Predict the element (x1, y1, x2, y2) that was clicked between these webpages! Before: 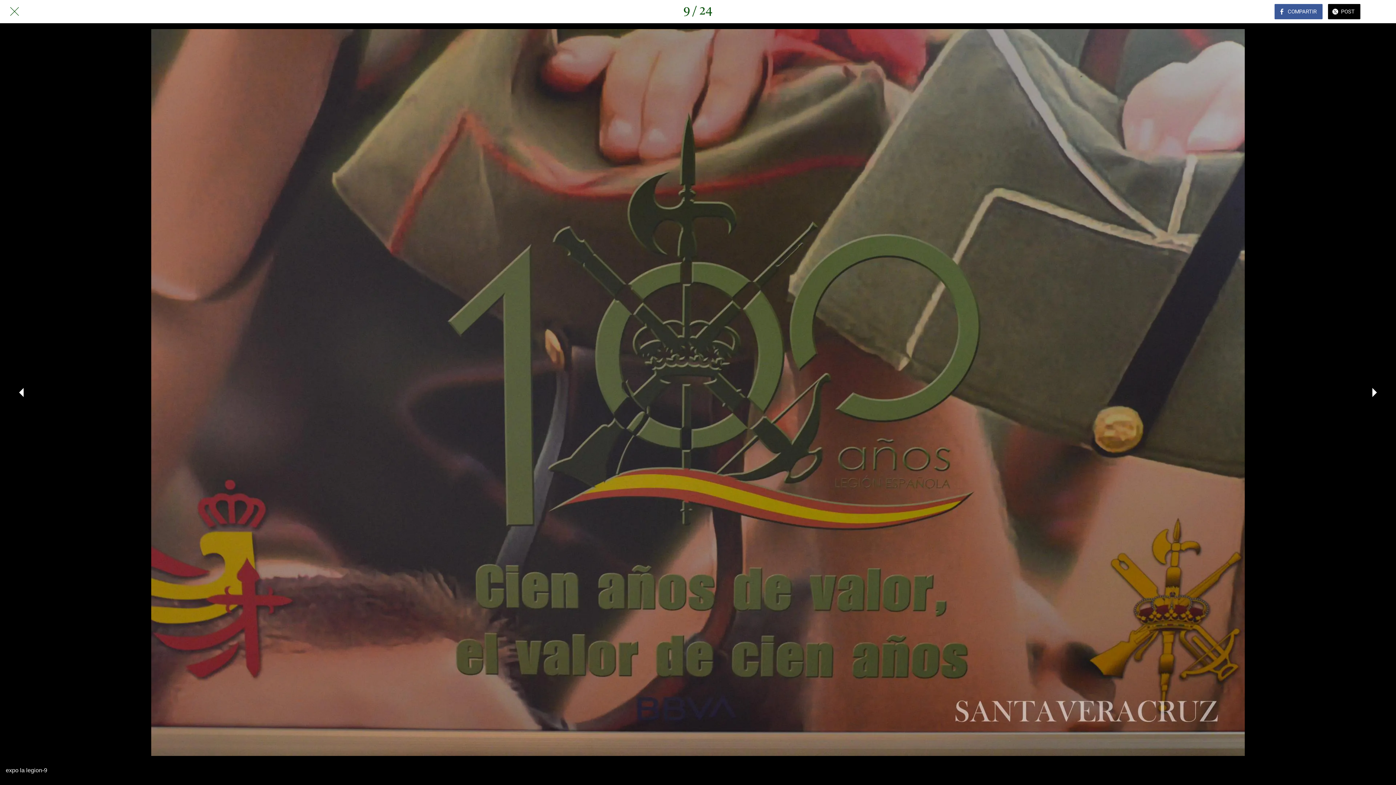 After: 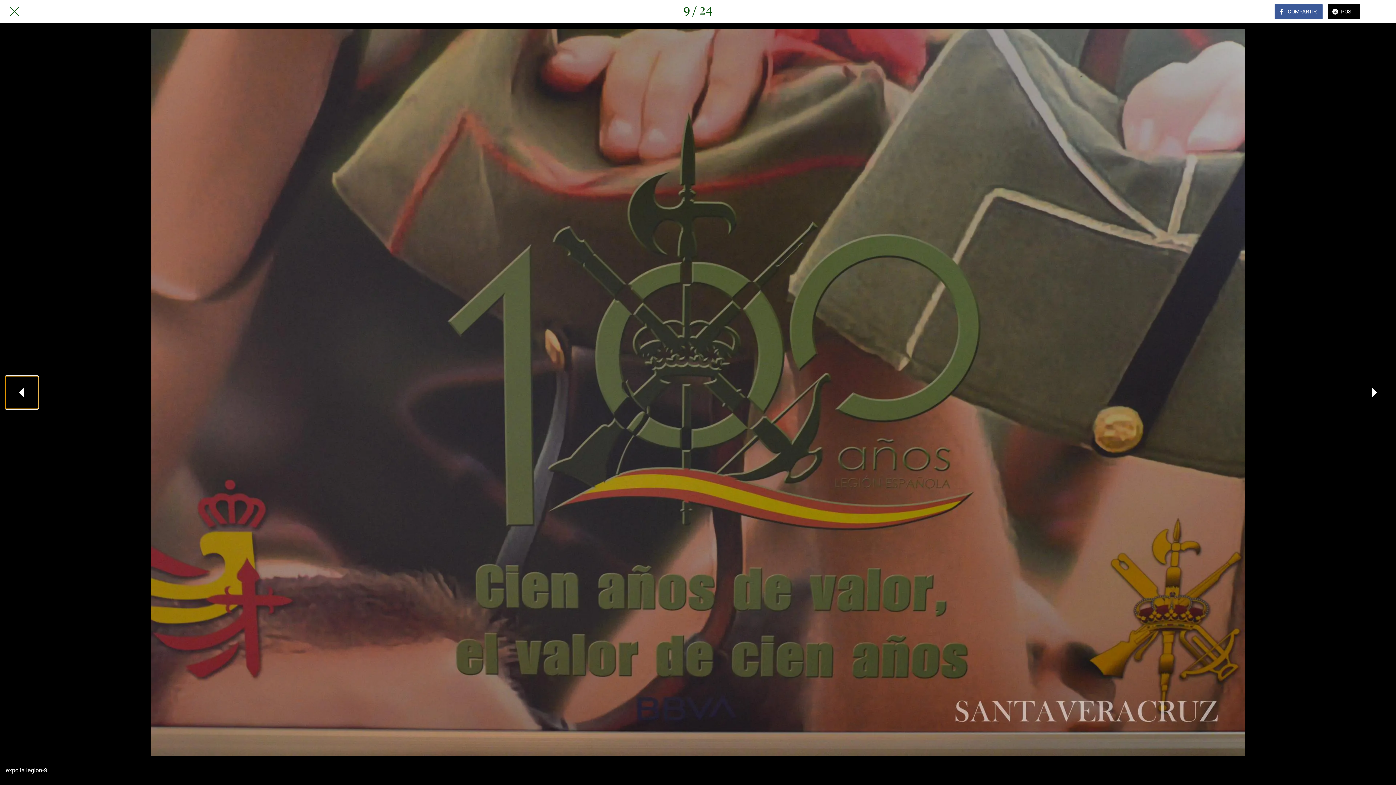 Action: bbox: (5, 376, 38, 409)